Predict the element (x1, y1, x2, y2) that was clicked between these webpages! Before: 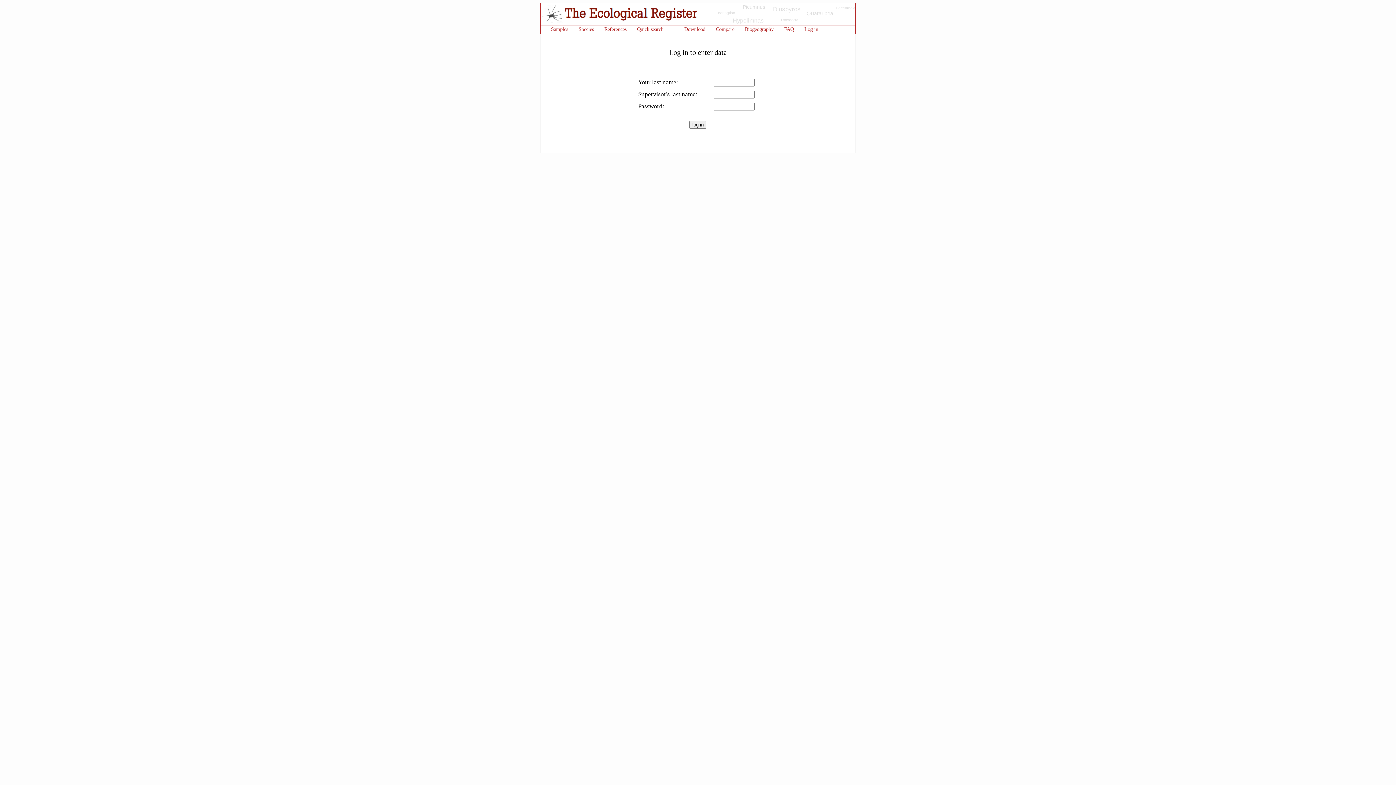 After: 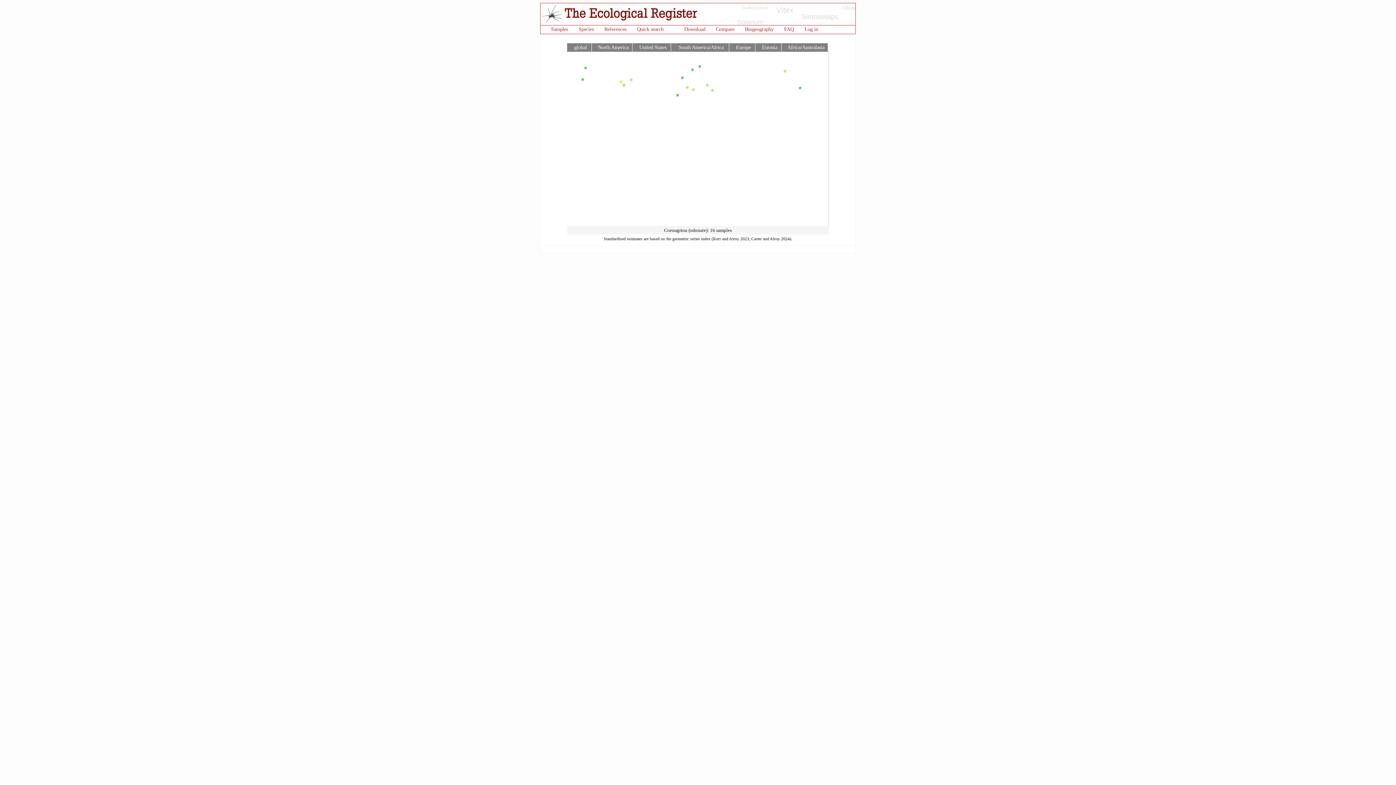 Action: bbox: (715, 11, 735, 15) label: Coenagrion